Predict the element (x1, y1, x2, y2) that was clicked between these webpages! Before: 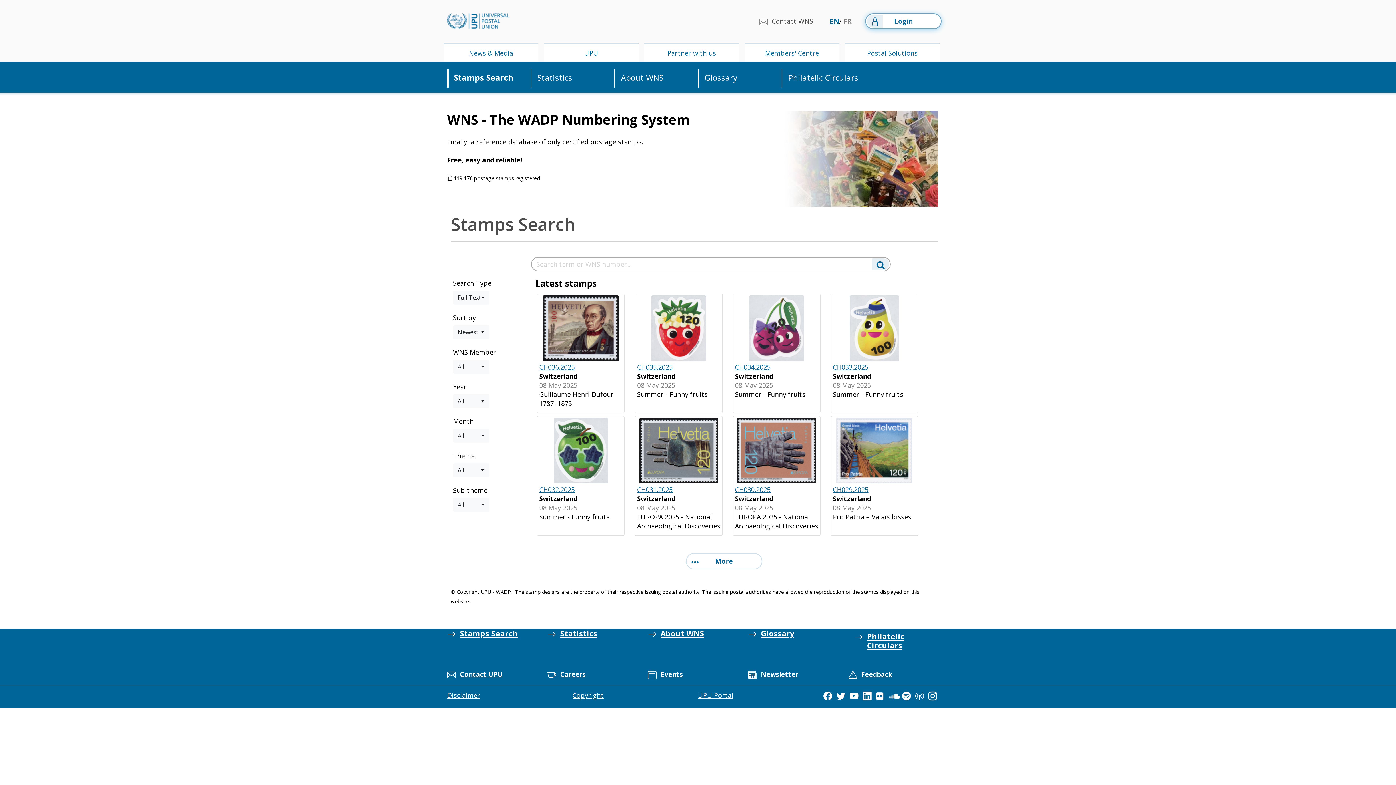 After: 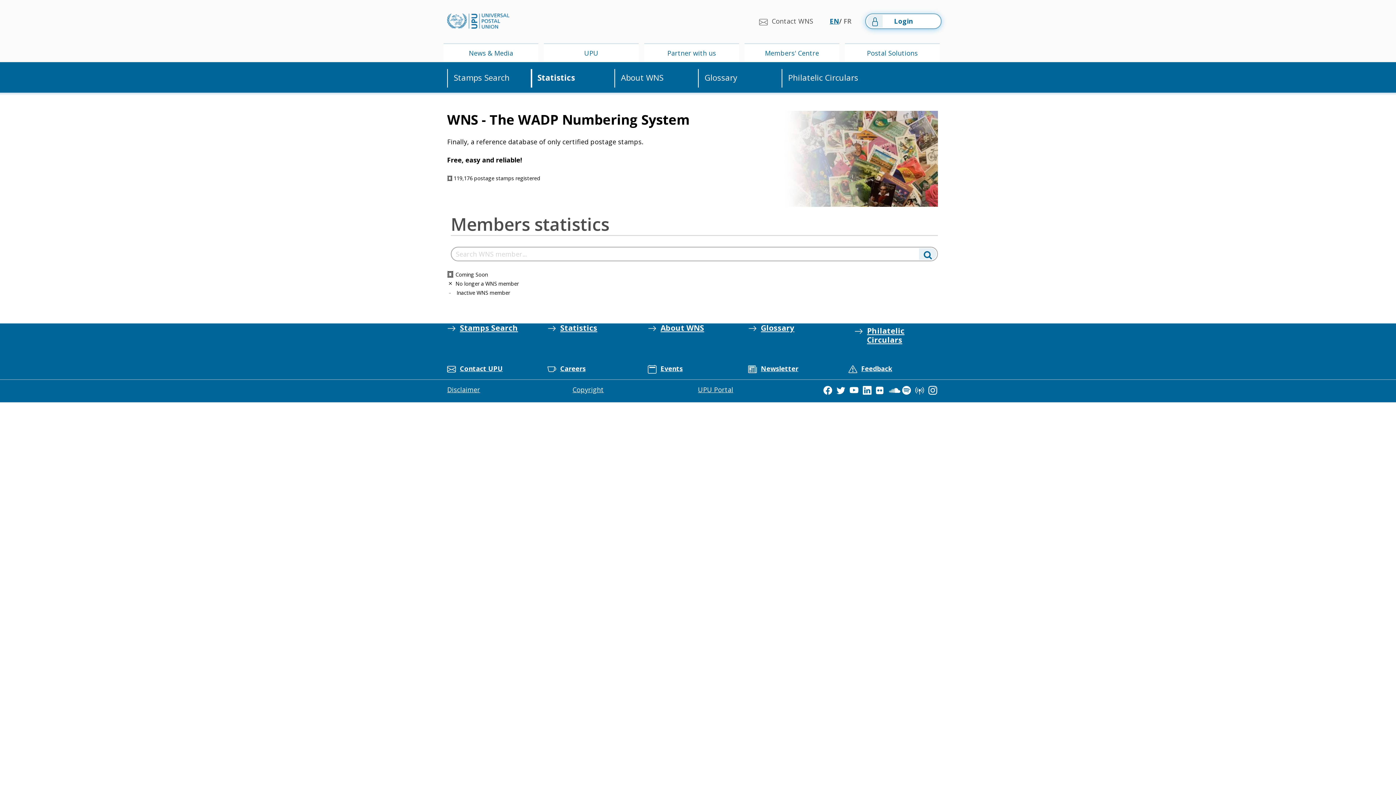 Action: label: Statistics bbox: (560, 628, 597, 638)